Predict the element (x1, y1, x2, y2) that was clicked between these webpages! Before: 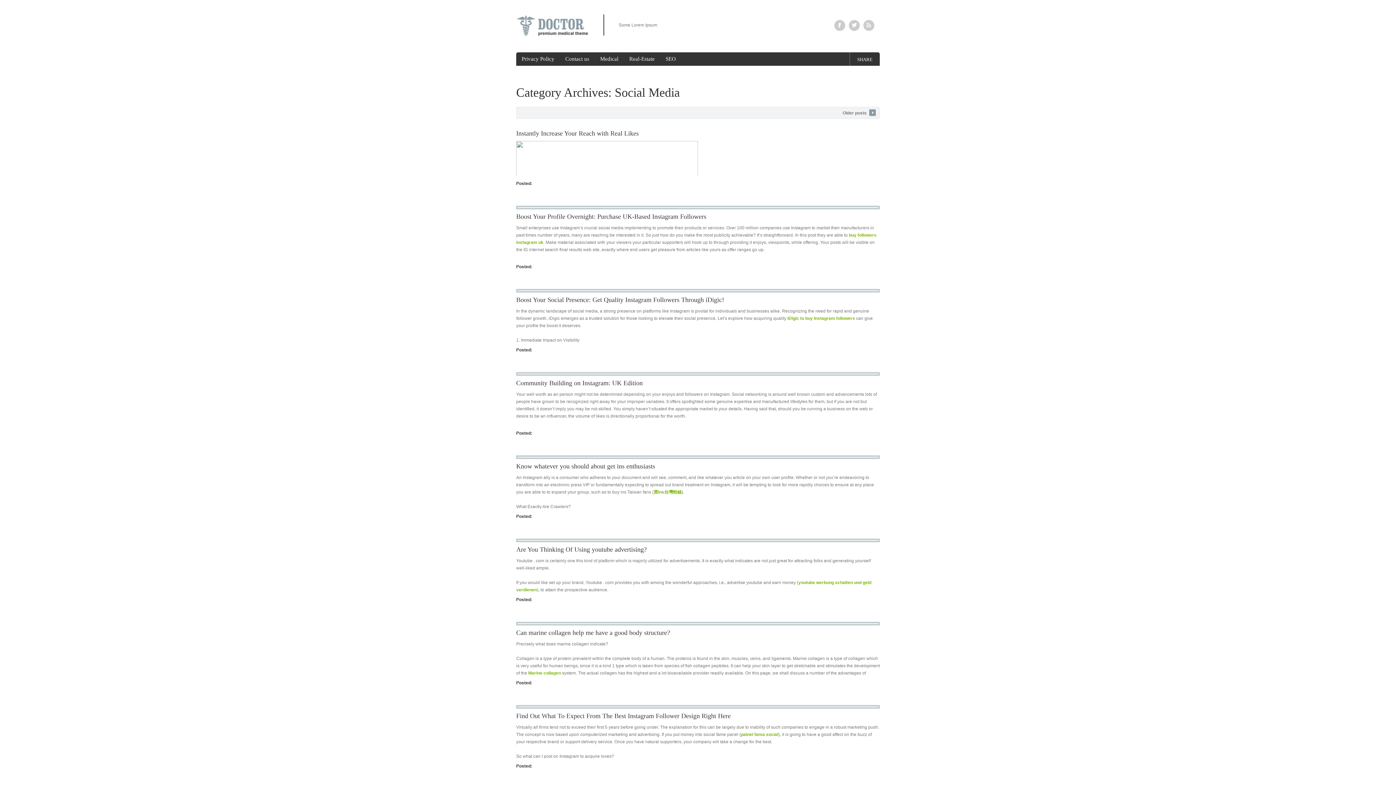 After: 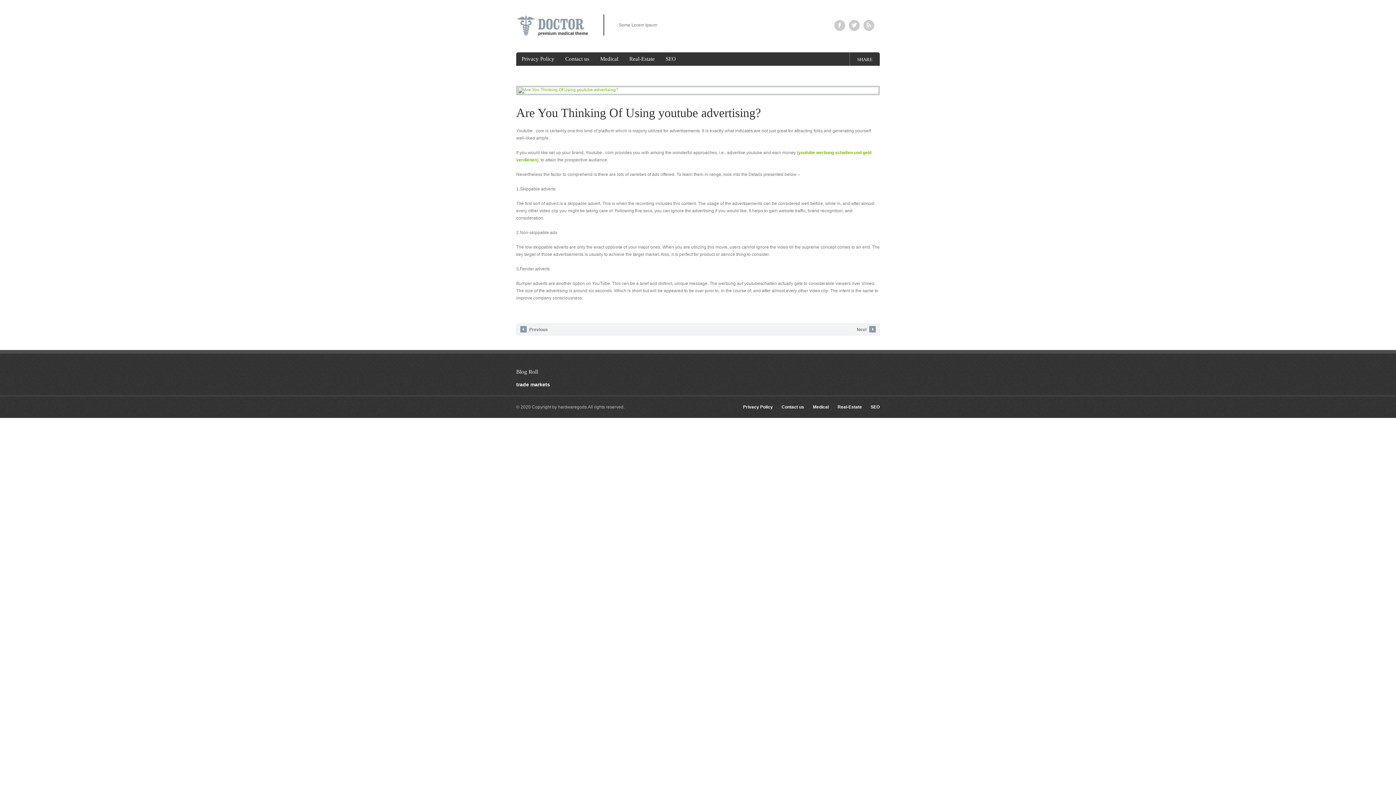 Action: bbox: (516, 546, 646, 553) label: Are You Thinking Of Using youtube advertising?